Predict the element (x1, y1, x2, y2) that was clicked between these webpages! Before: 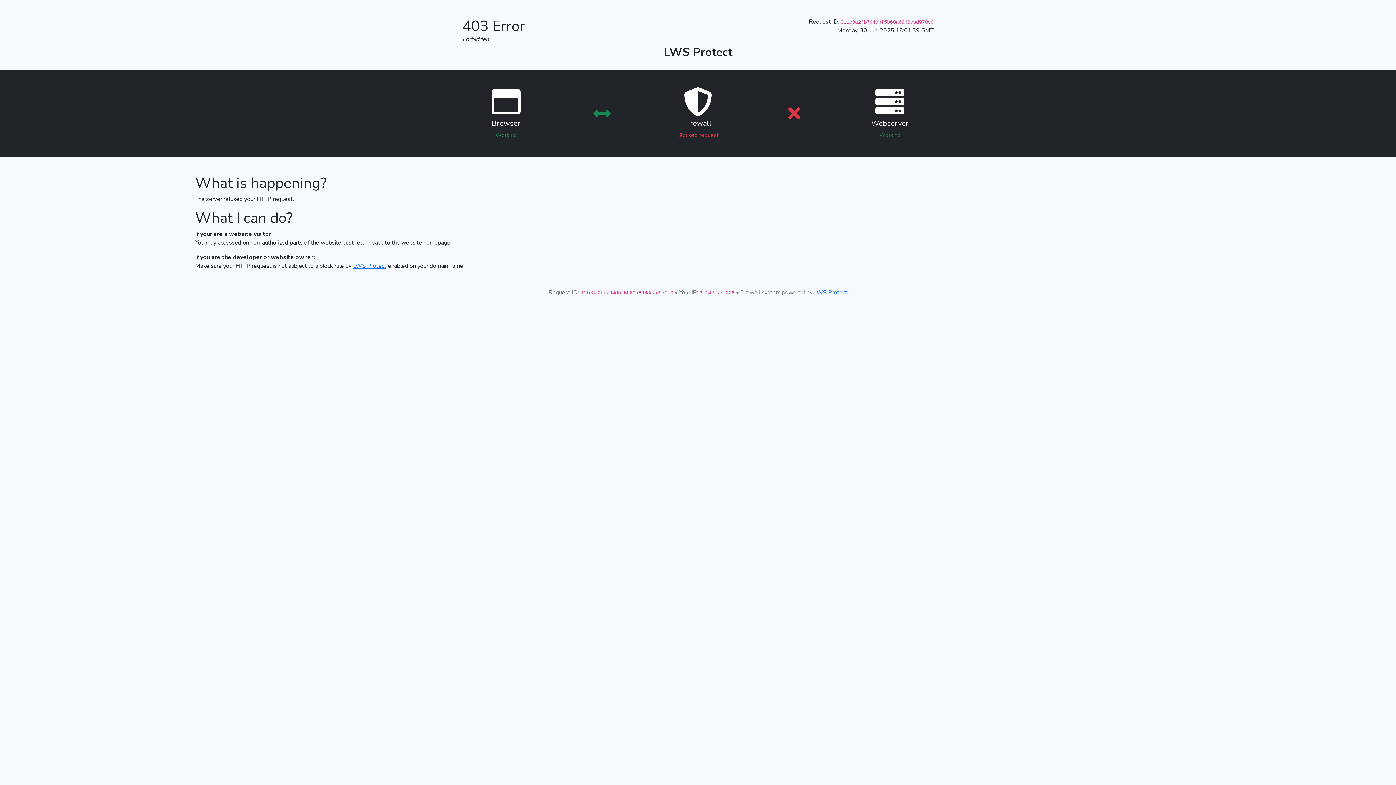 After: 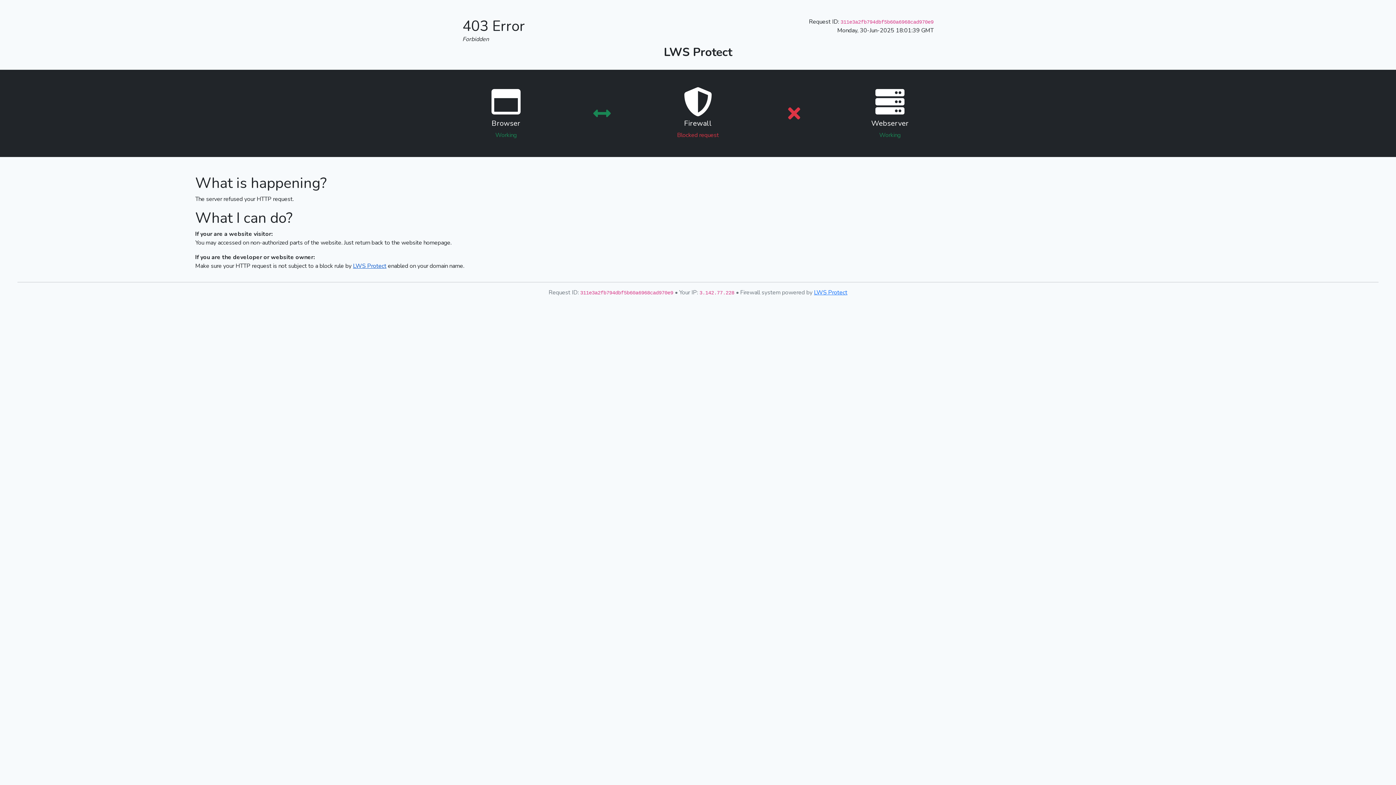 Action: label: LWS Protect bbox: (353, 262, 386, 270)